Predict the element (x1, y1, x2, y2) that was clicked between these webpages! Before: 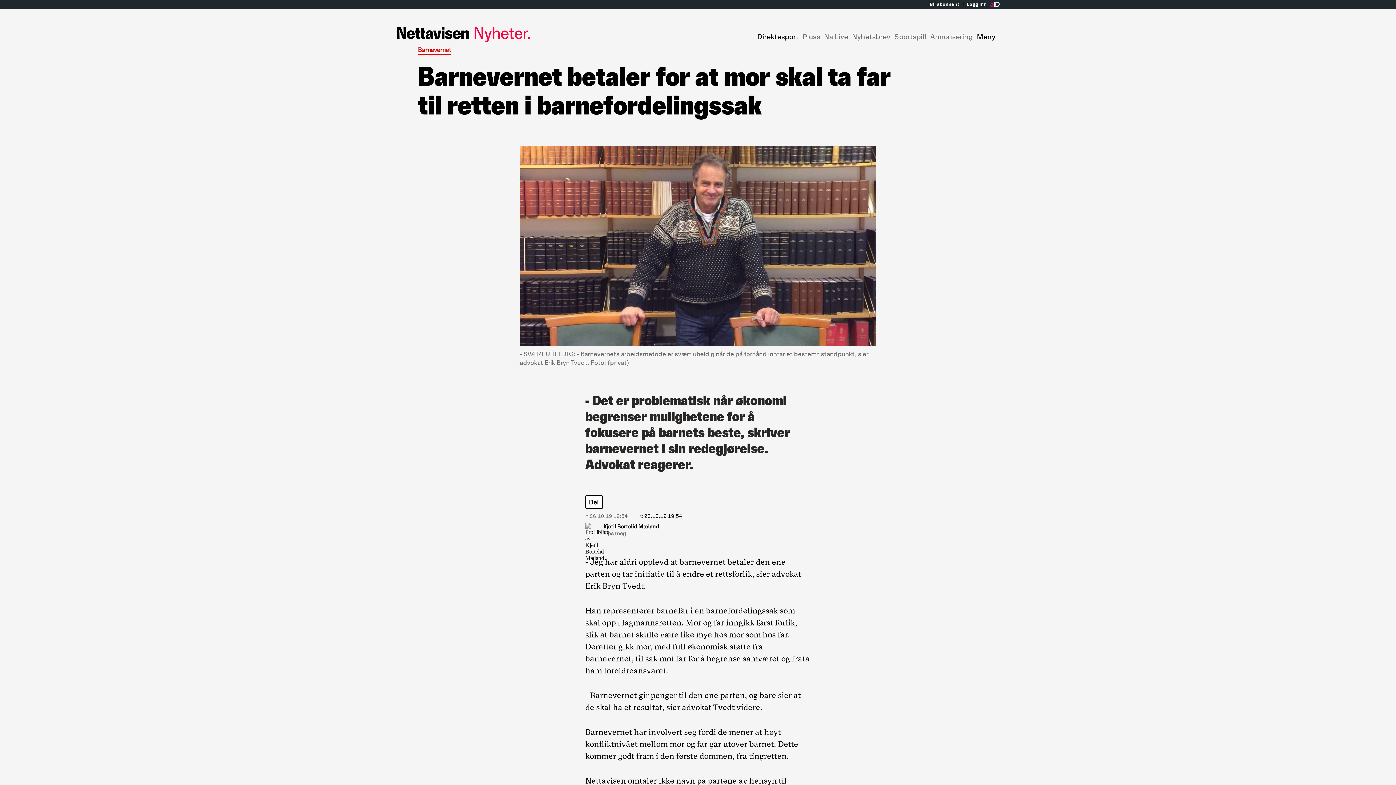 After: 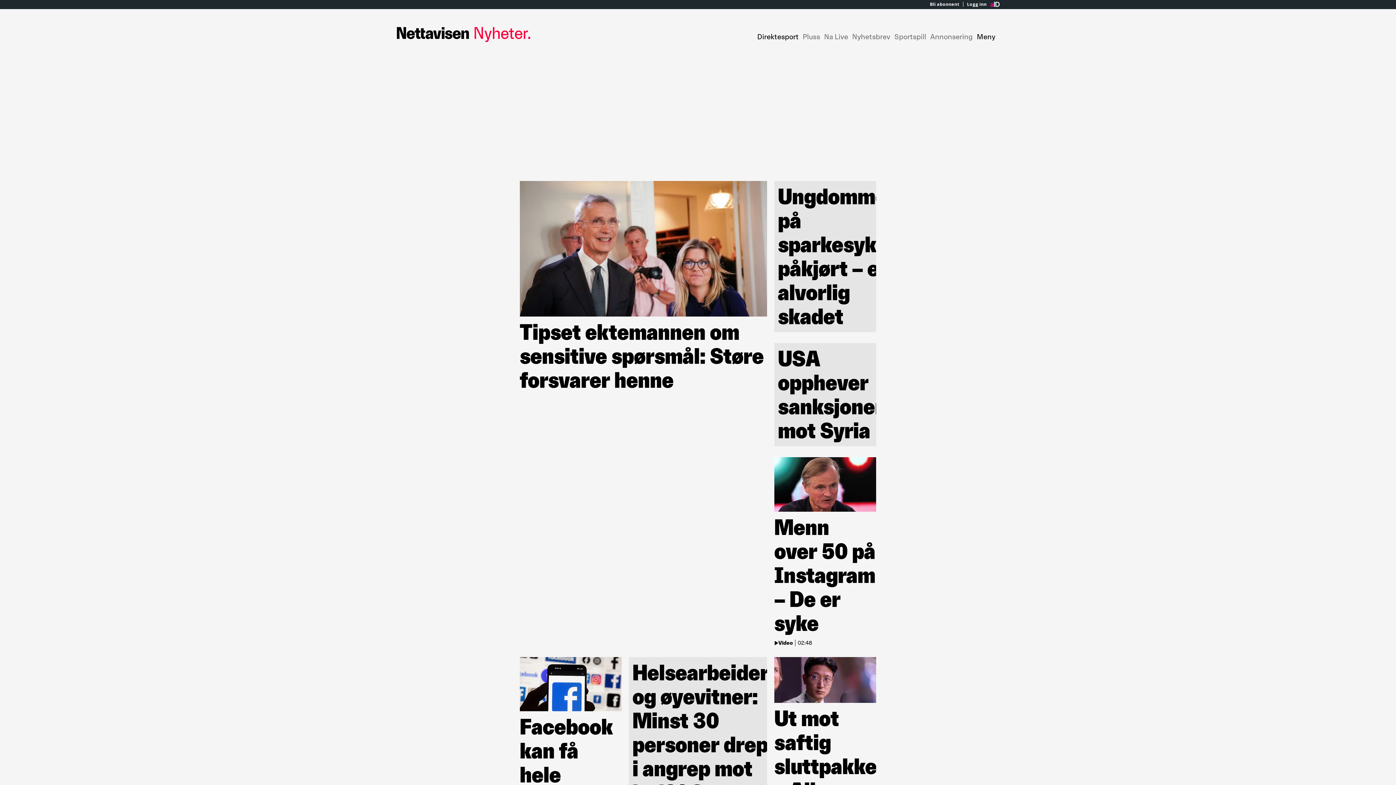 Action: label: Nyheter. bbox: (473, 23, 534, 42)